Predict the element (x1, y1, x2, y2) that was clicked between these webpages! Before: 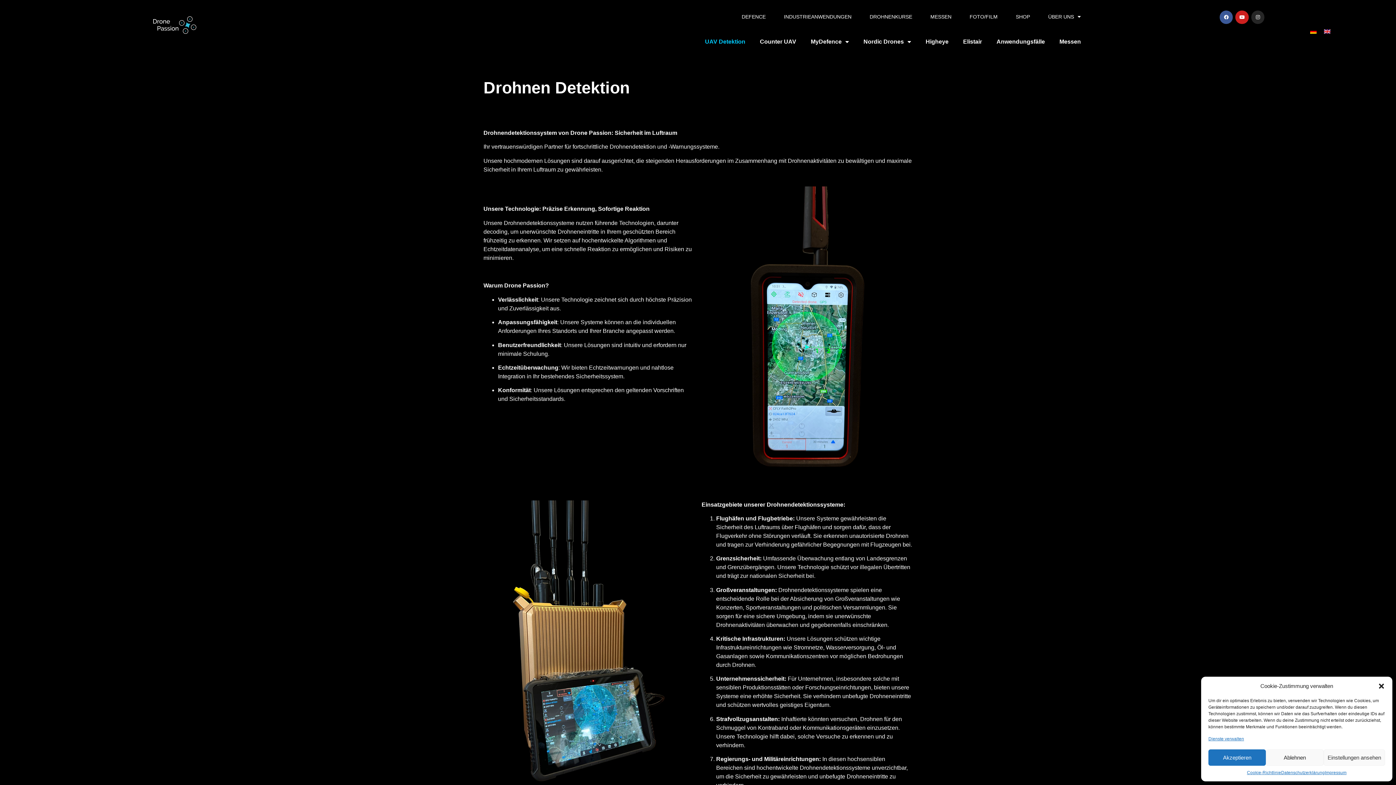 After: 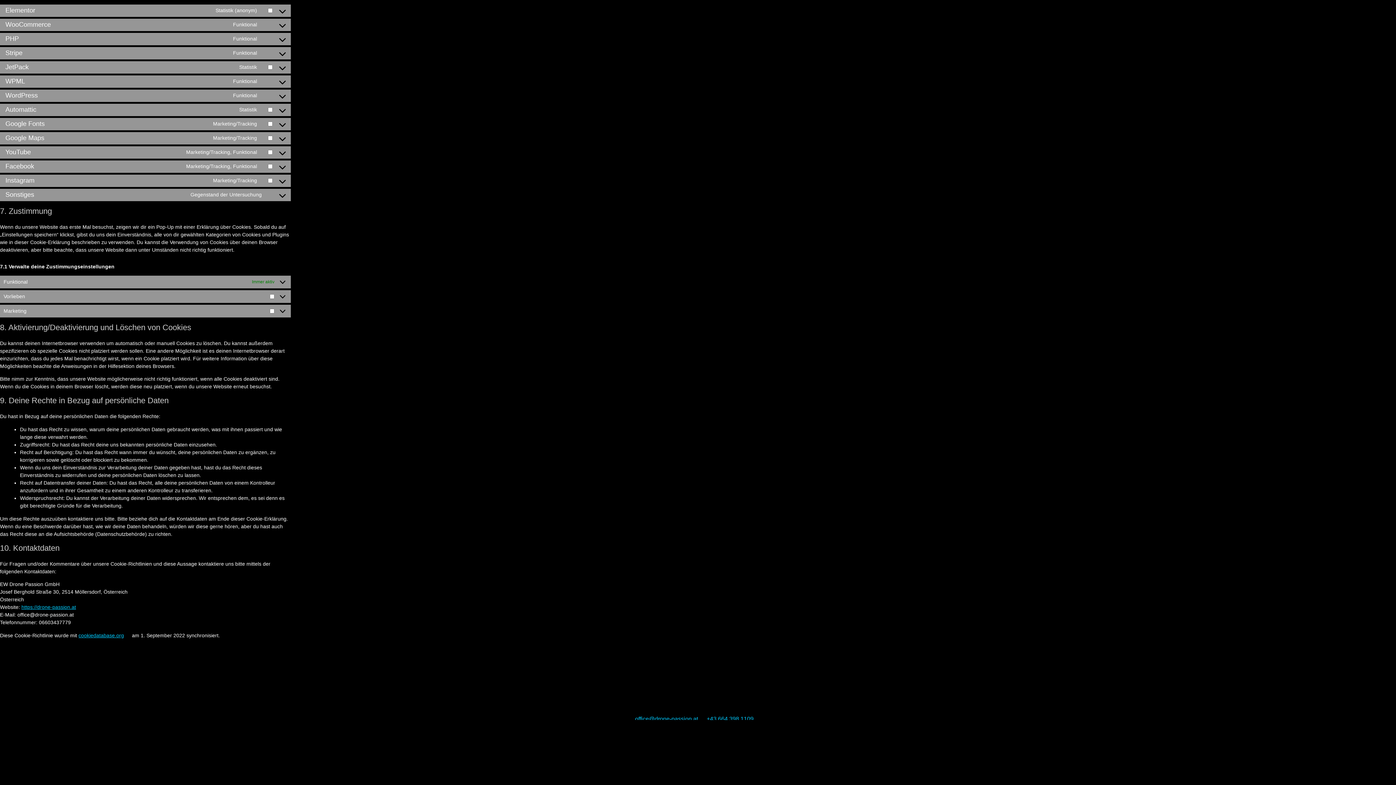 Action: label: Dienste verwalten bbox: (1208, 736, 1244, 742)